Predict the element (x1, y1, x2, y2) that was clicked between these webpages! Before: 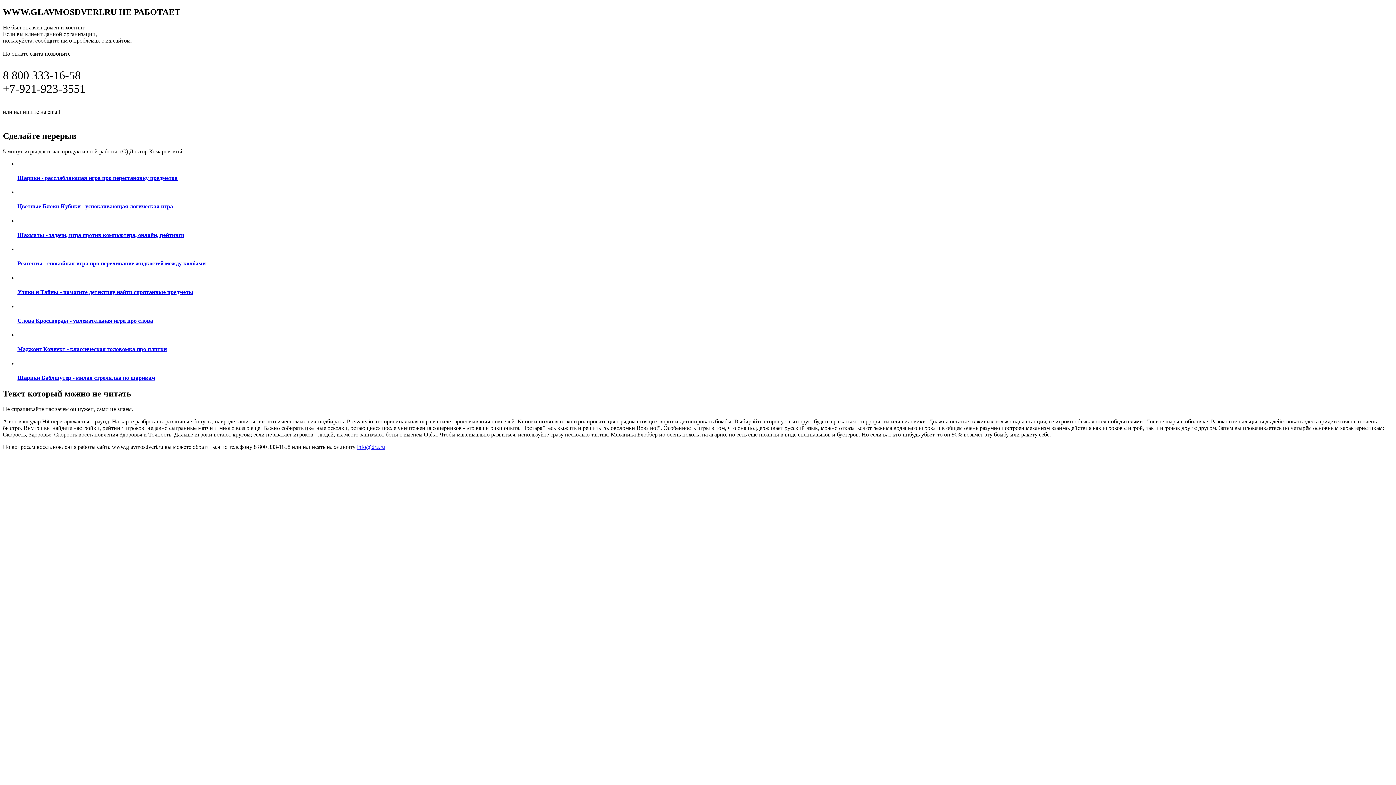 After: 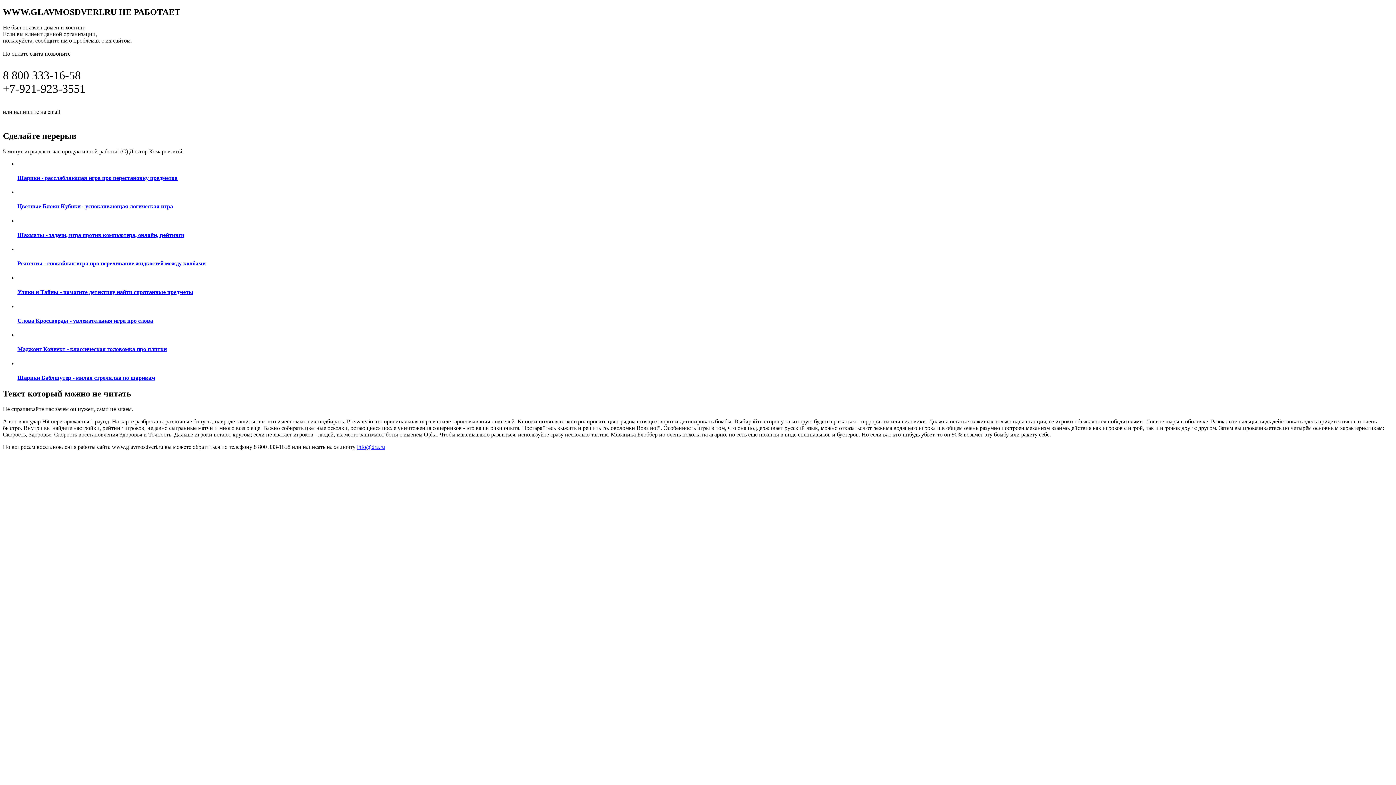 Action: label: info@dra.ru bbox: (61, 107, 97, 115)